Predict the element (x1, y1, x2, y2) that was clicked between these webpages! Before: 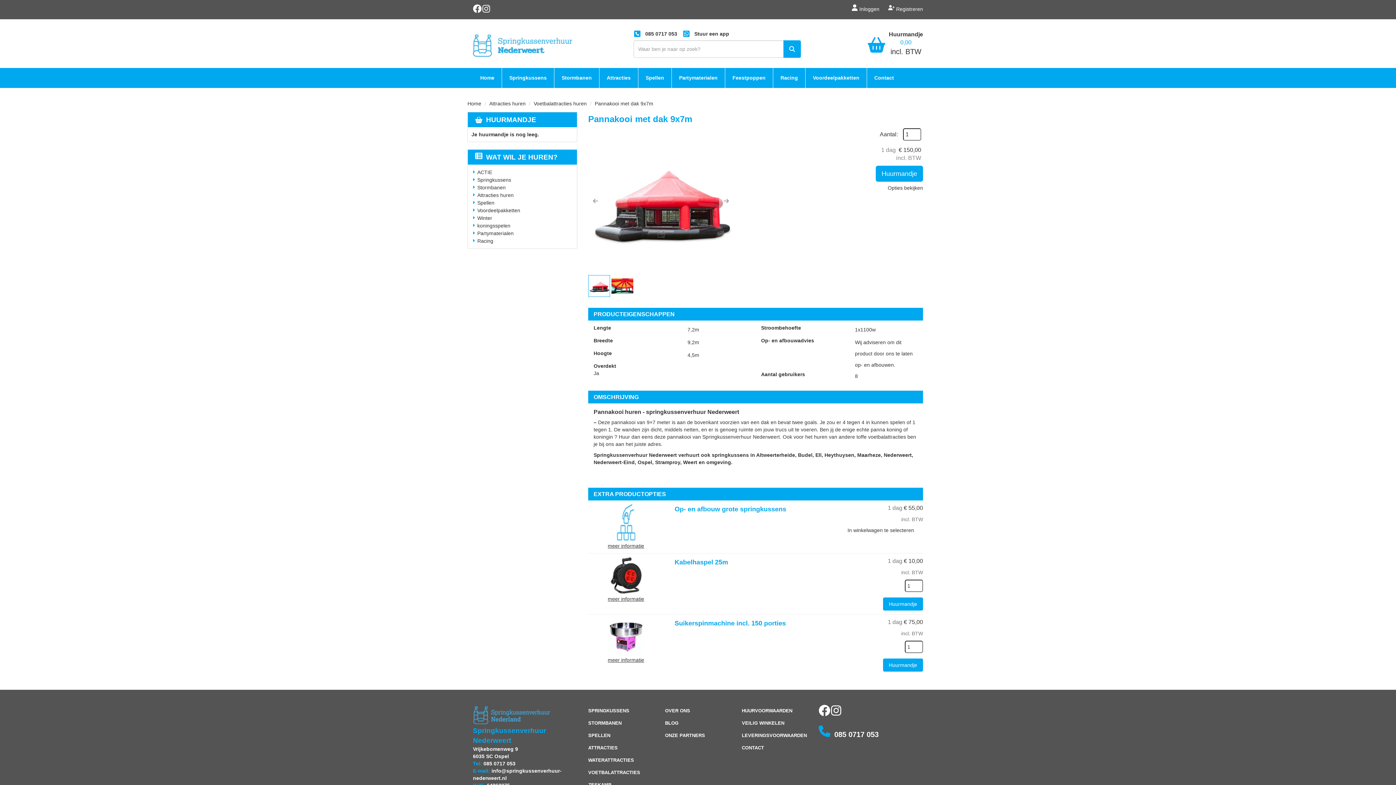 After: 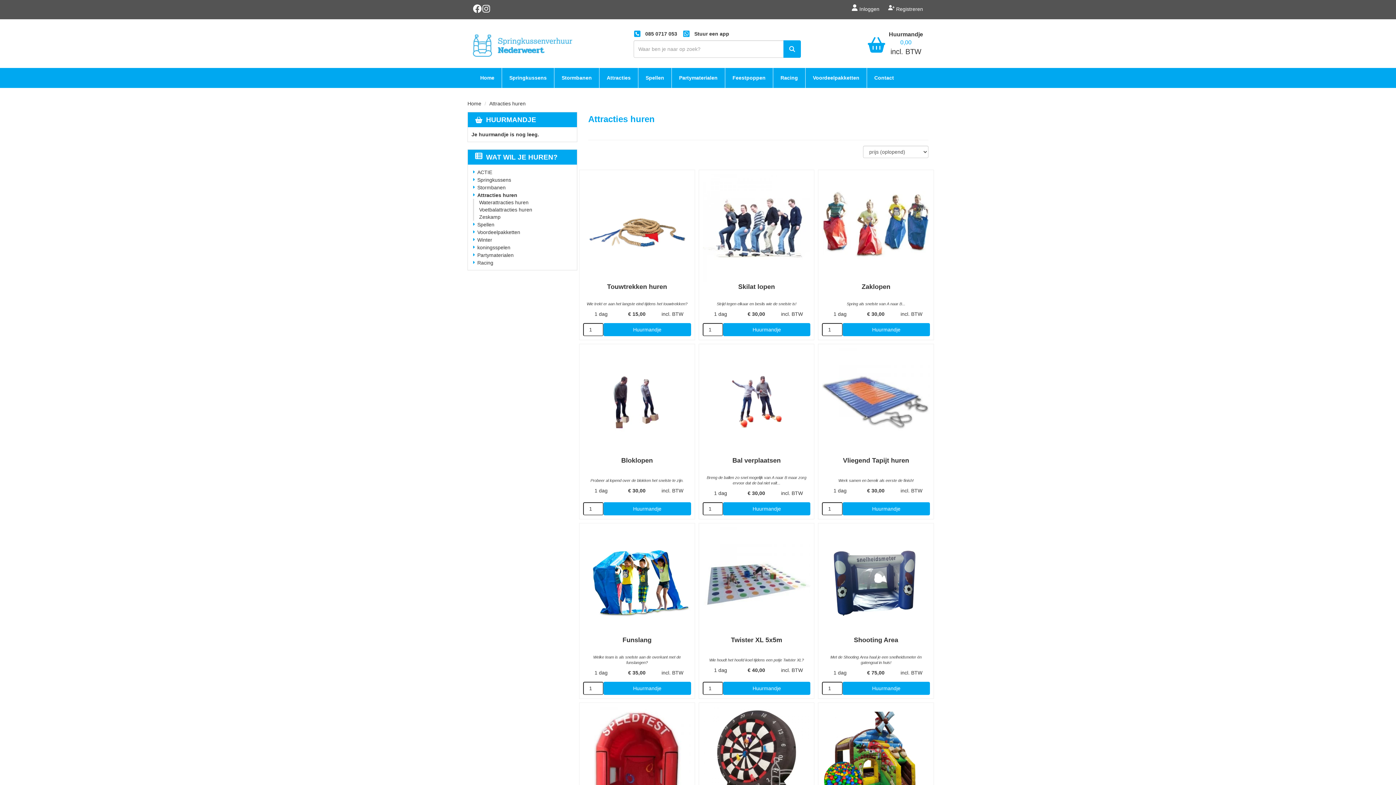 Action: label: Attracties huren bbox: (489, 100, 525, 106)